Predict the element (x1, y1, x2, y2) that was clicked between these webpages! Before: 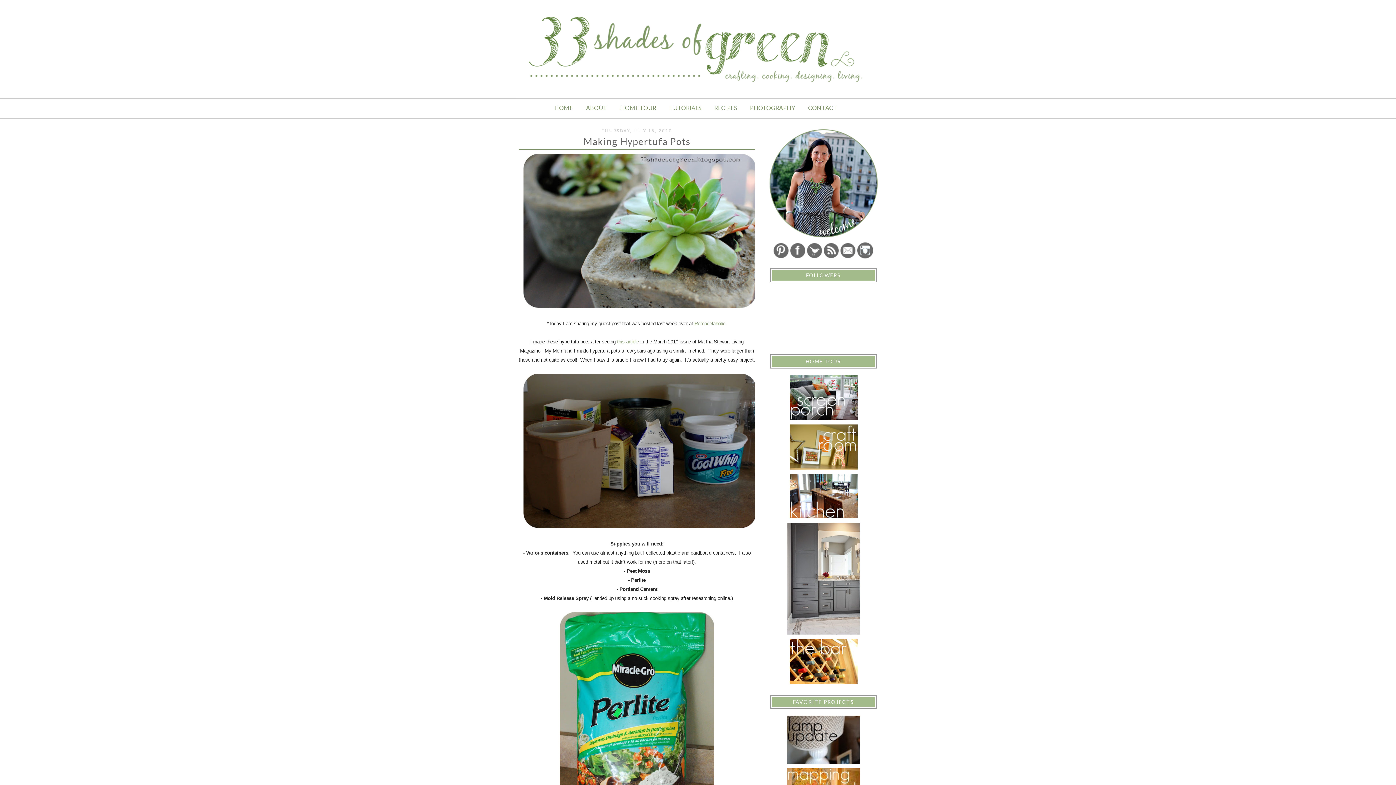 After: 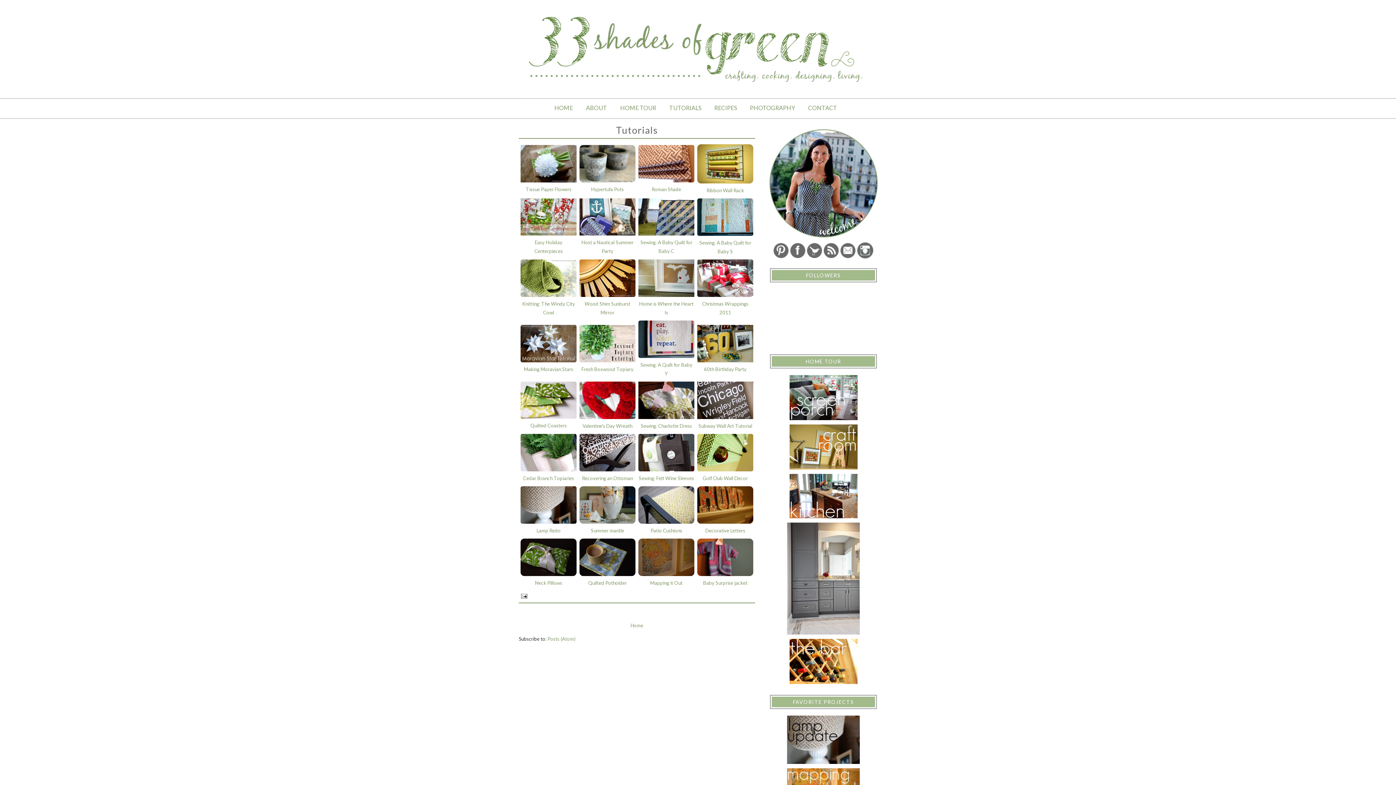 Action: label: TUTORIALS bbox: (669, 104, 701, 111)